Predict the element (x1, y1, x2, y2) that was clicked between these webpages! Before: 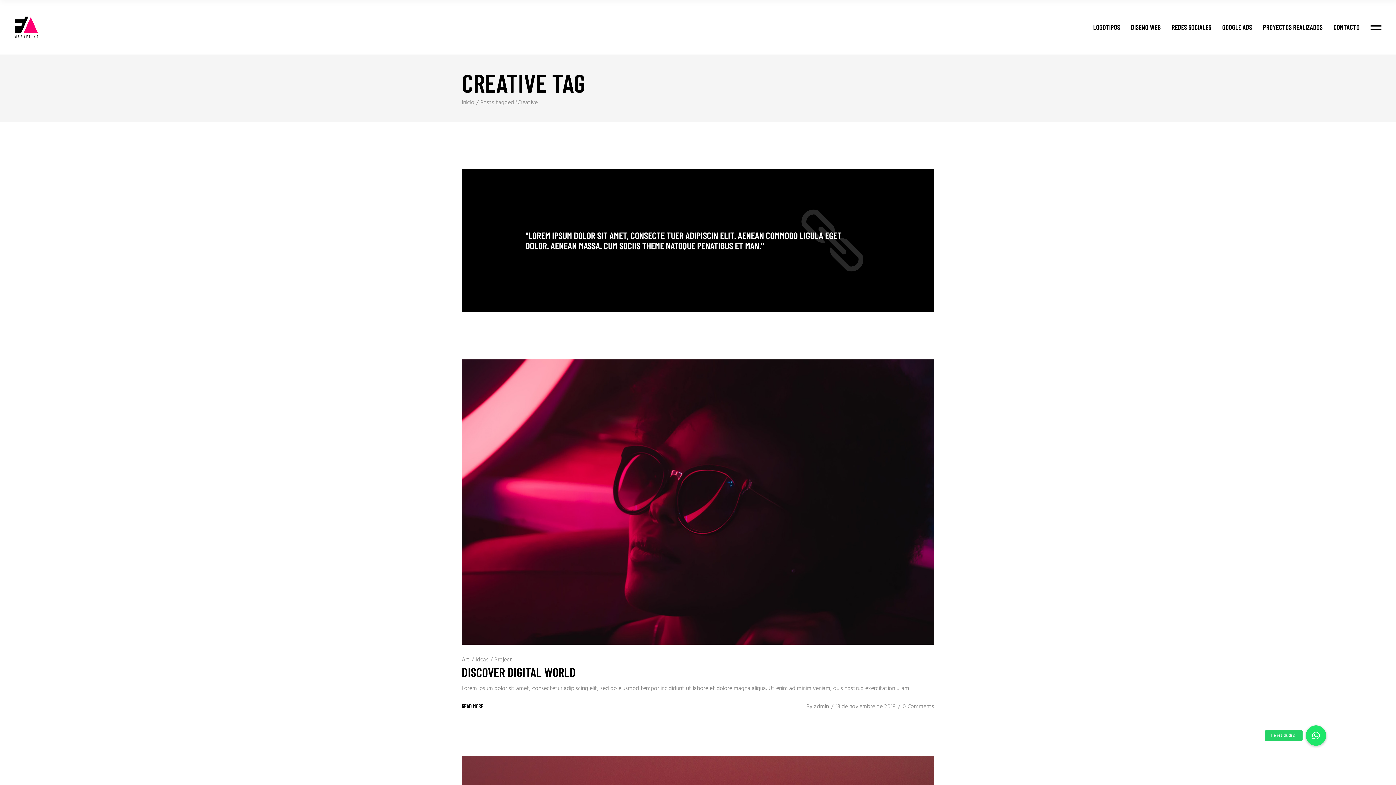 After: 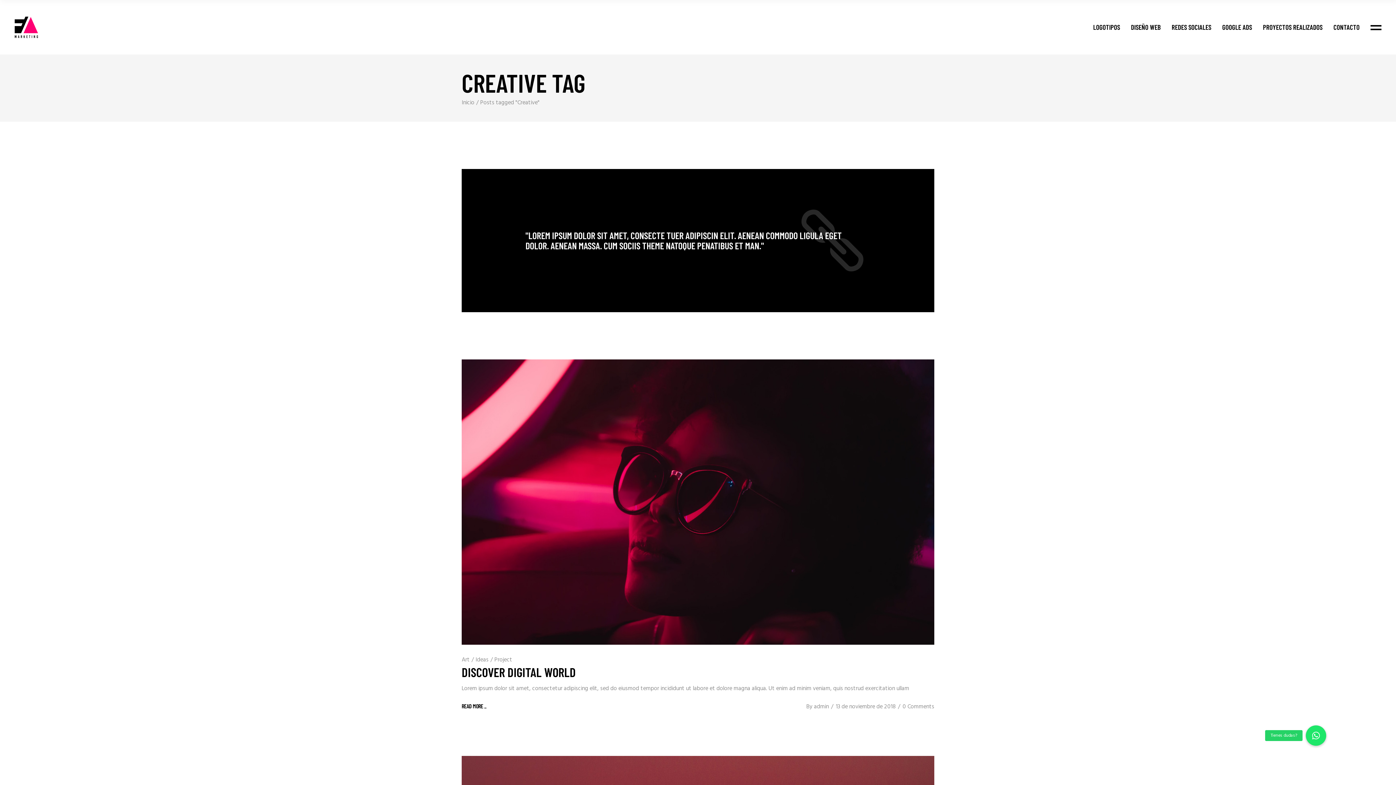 Action: bbox: (461, 169, 934, 312)